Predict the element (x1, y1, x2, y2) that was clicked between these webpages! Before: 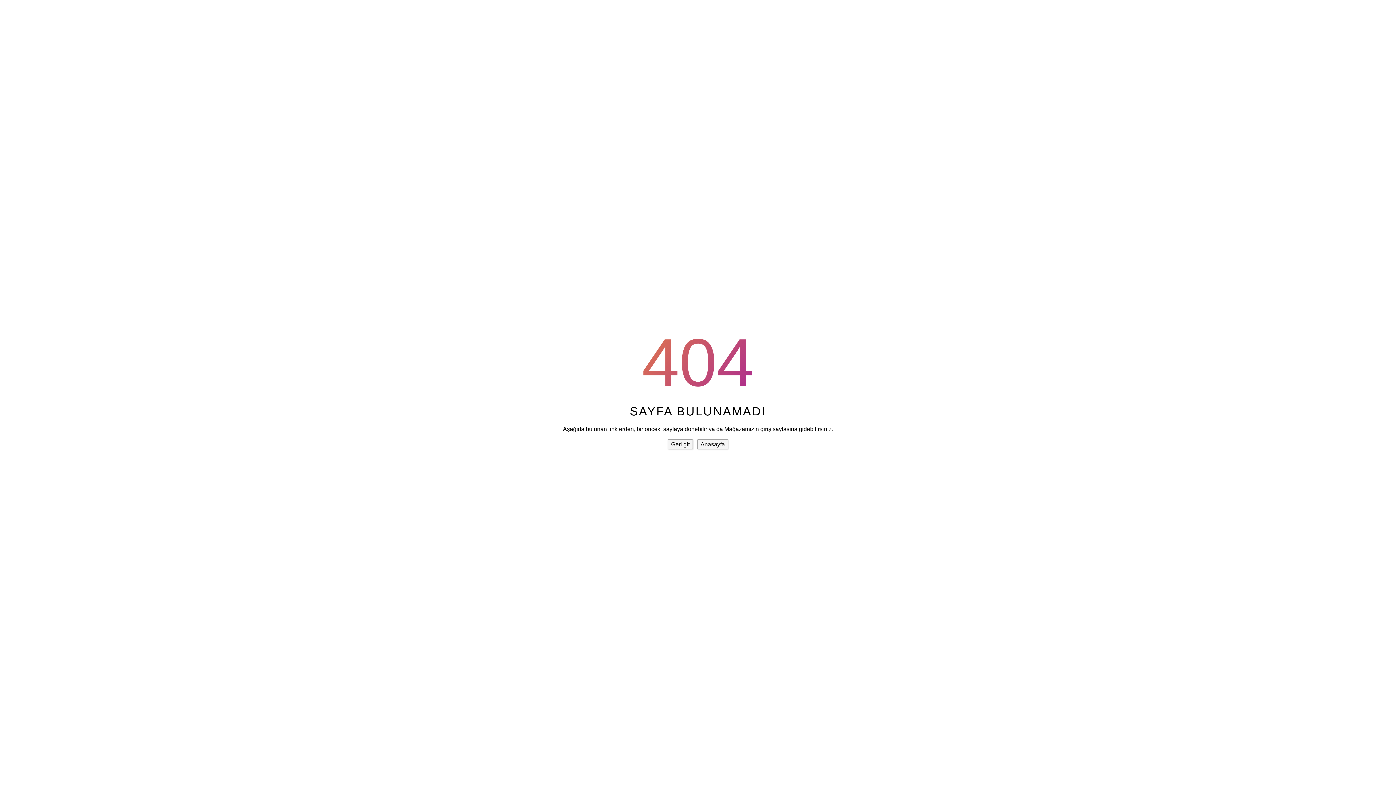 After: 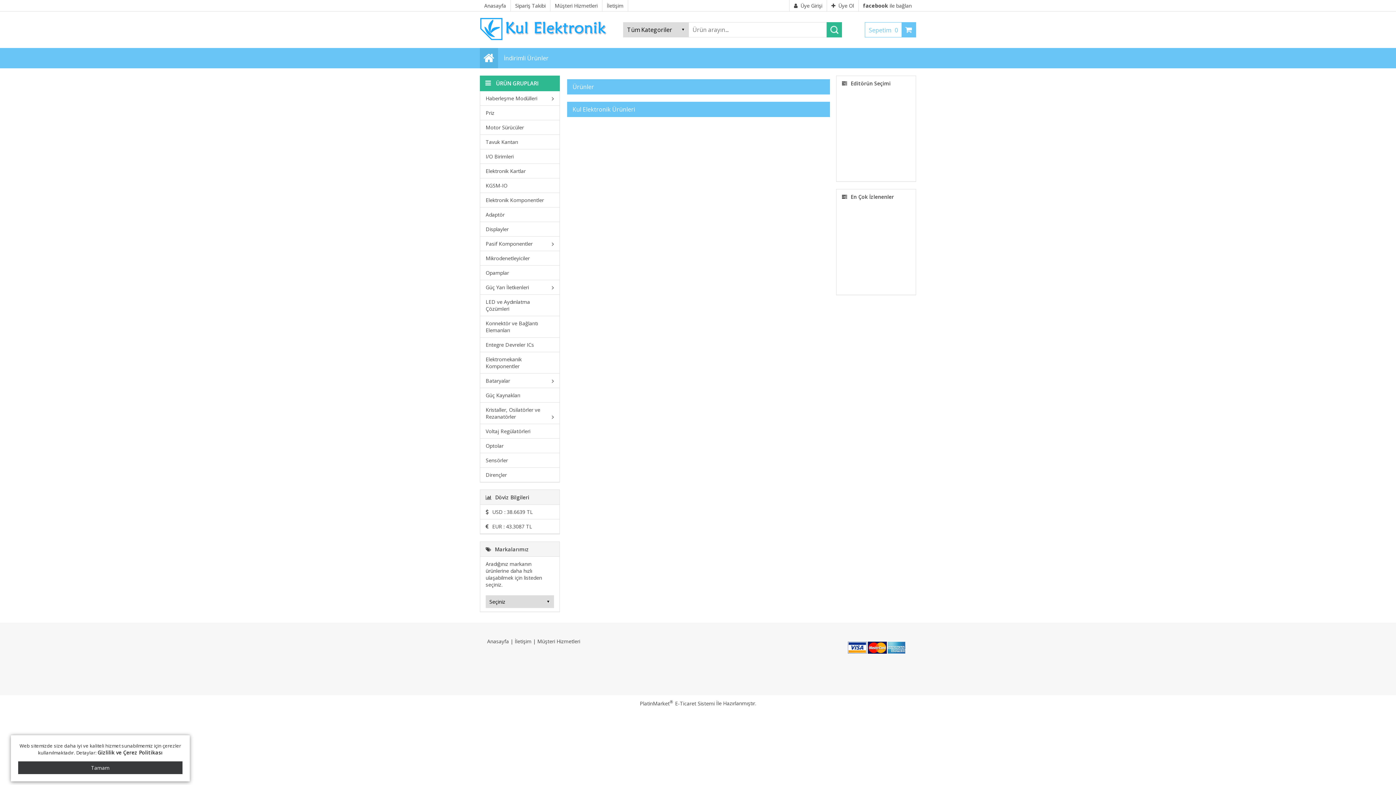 Action: label: Anasayfa bbox: (697, 439, 728, 449)